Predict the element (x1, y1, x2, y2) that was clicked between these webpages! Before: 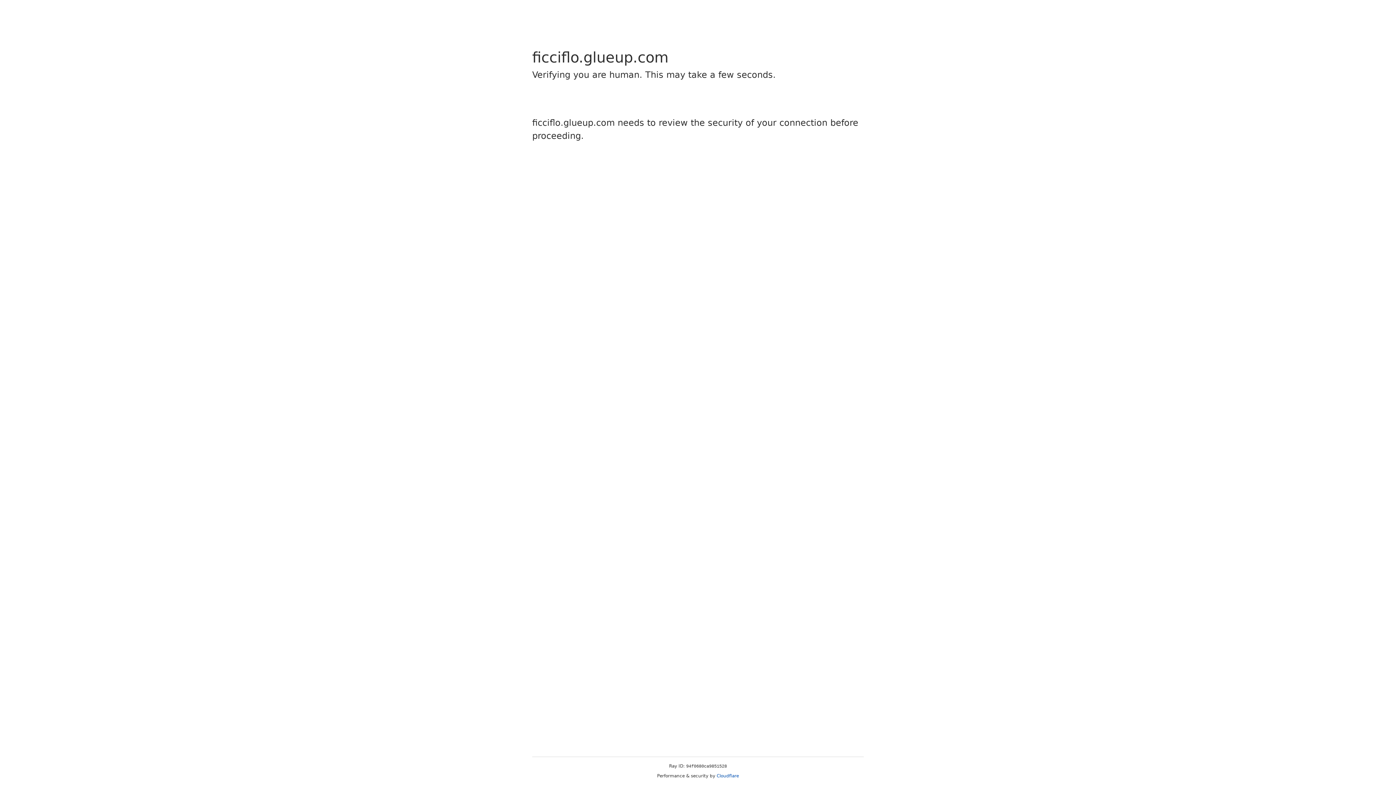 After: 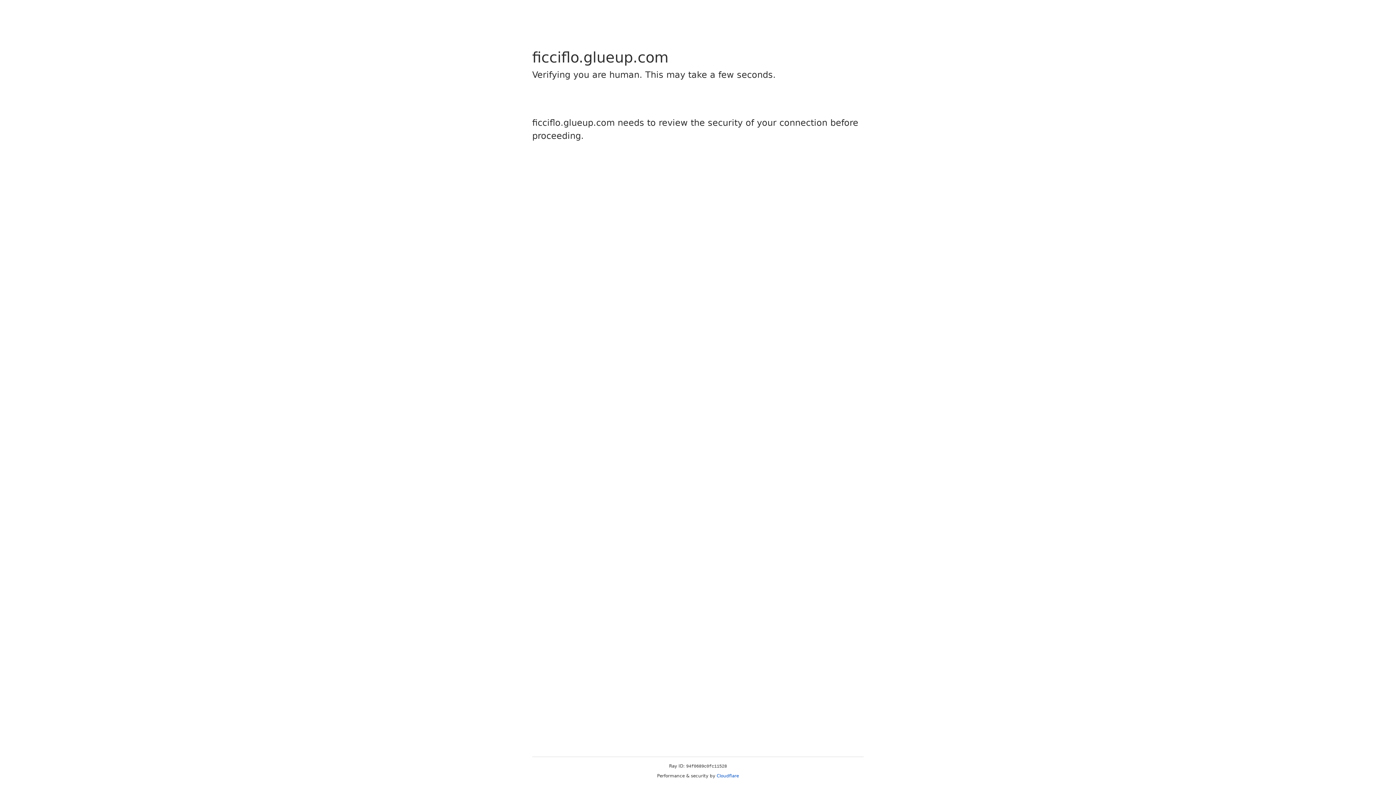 Action: bbox: (716, 773, 739, 778) label: Cloudflare